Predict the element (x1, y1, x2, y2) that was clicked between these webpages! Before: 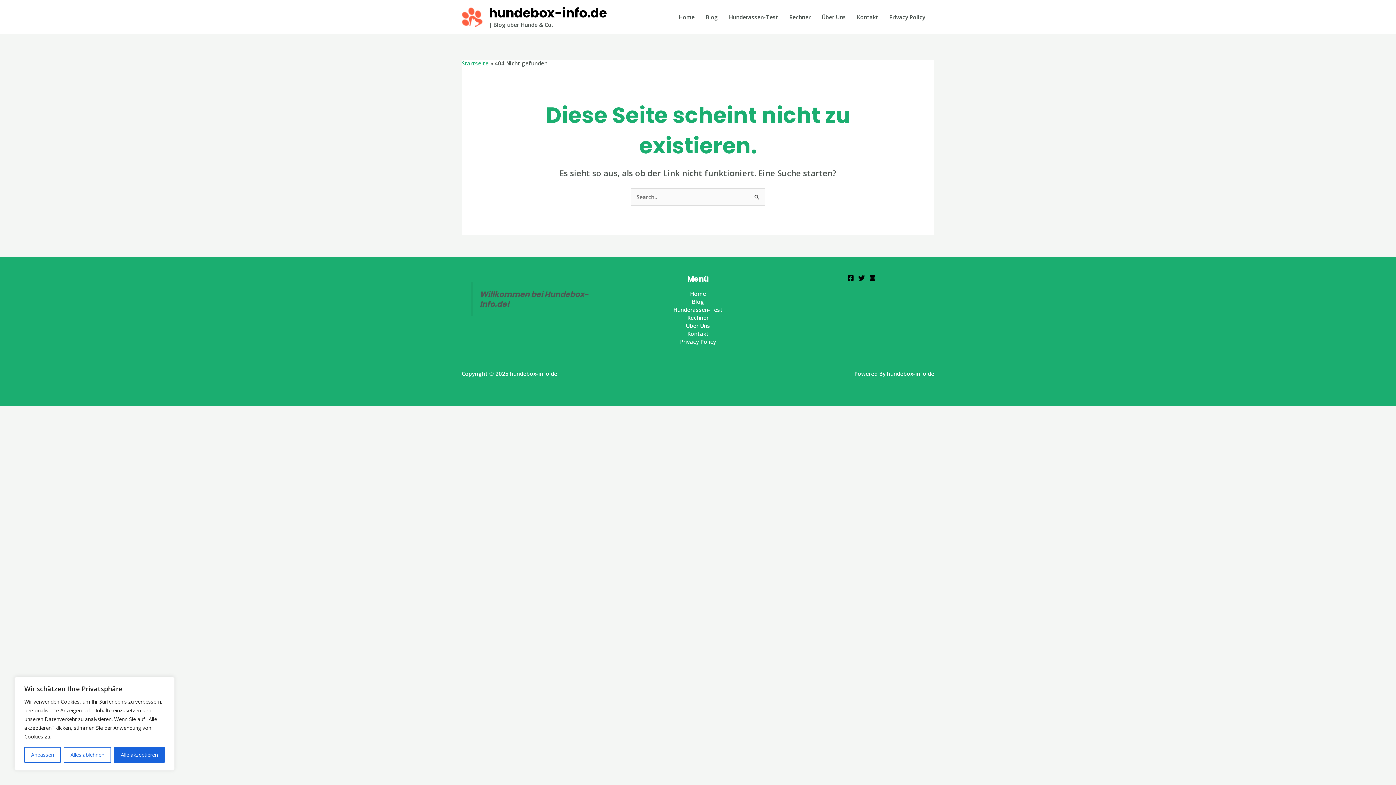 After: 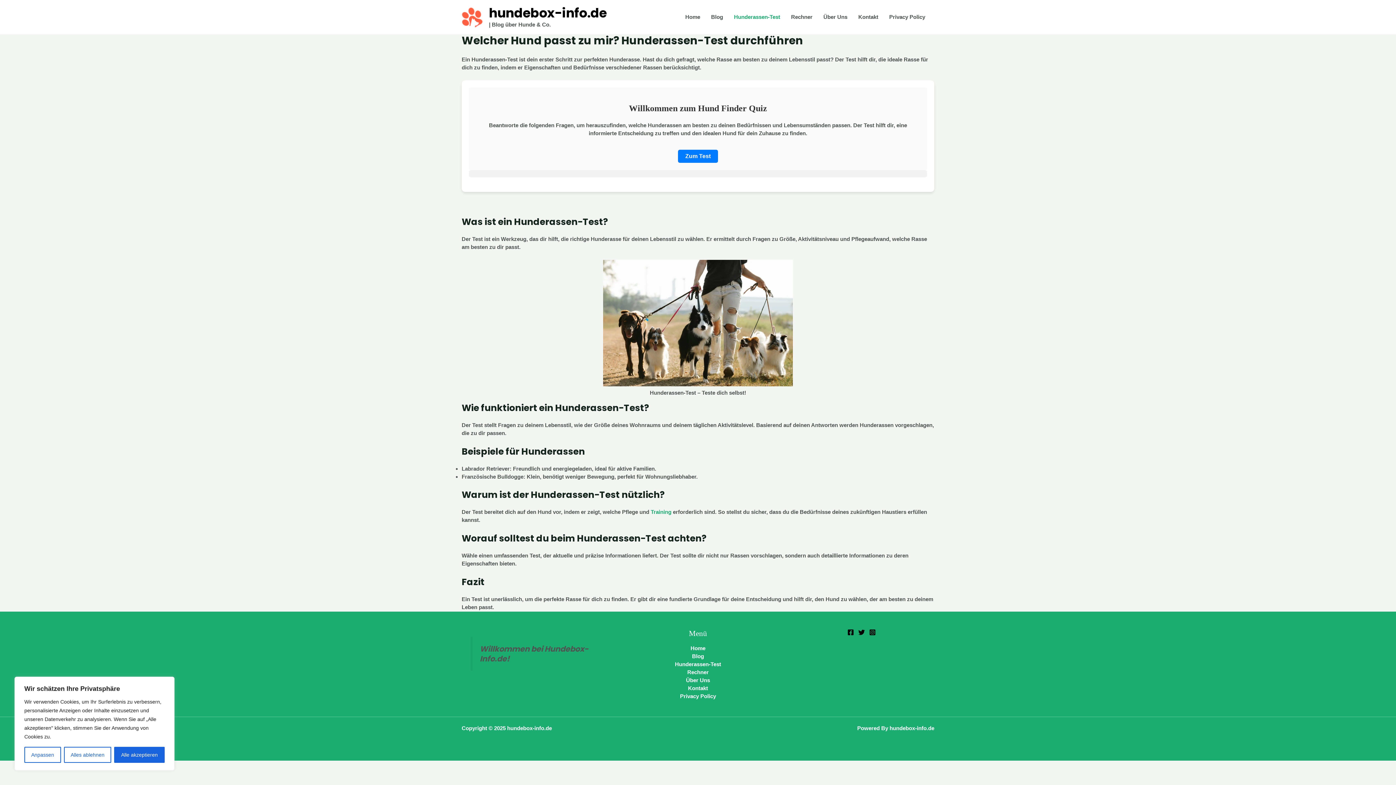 Action: bbox: (723, 4, 784, 29) label: Hunderassen-Test